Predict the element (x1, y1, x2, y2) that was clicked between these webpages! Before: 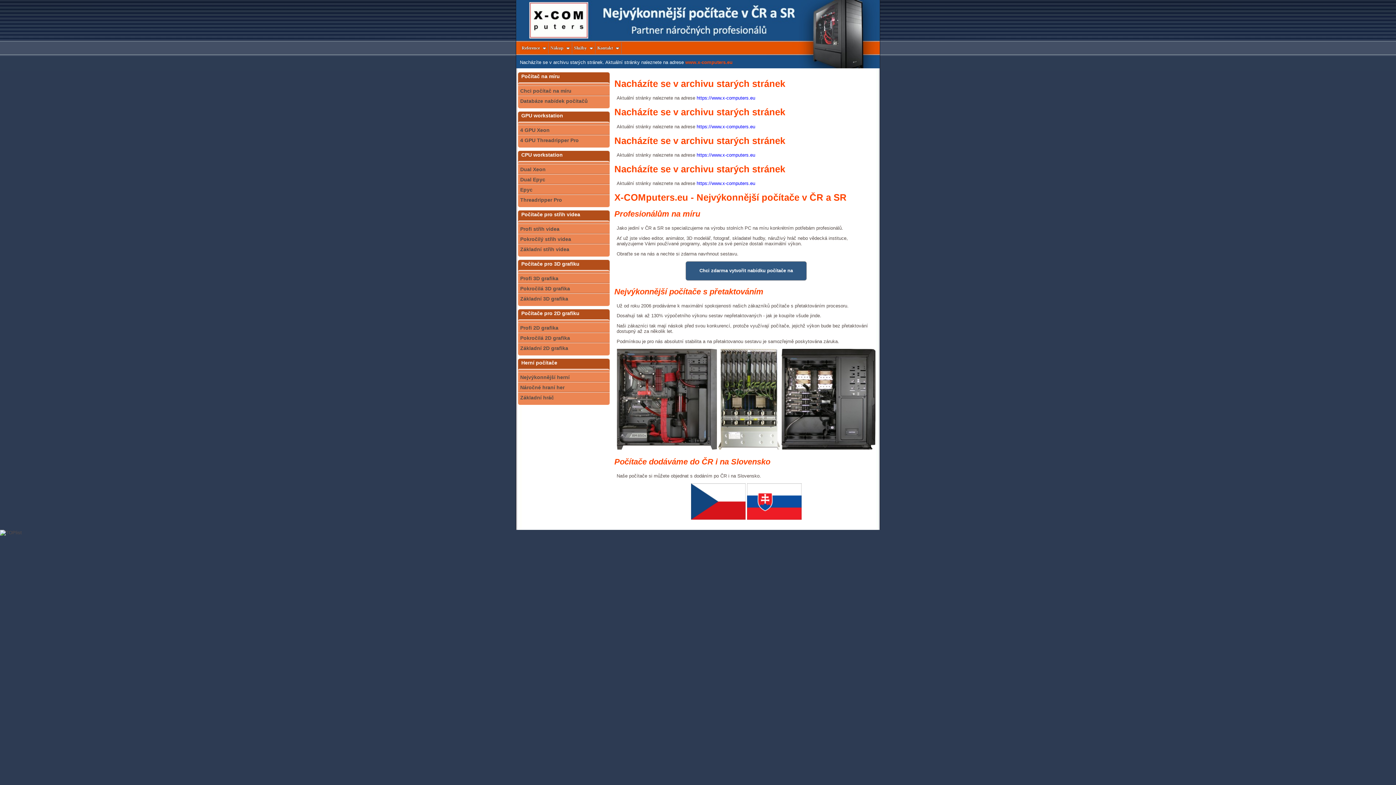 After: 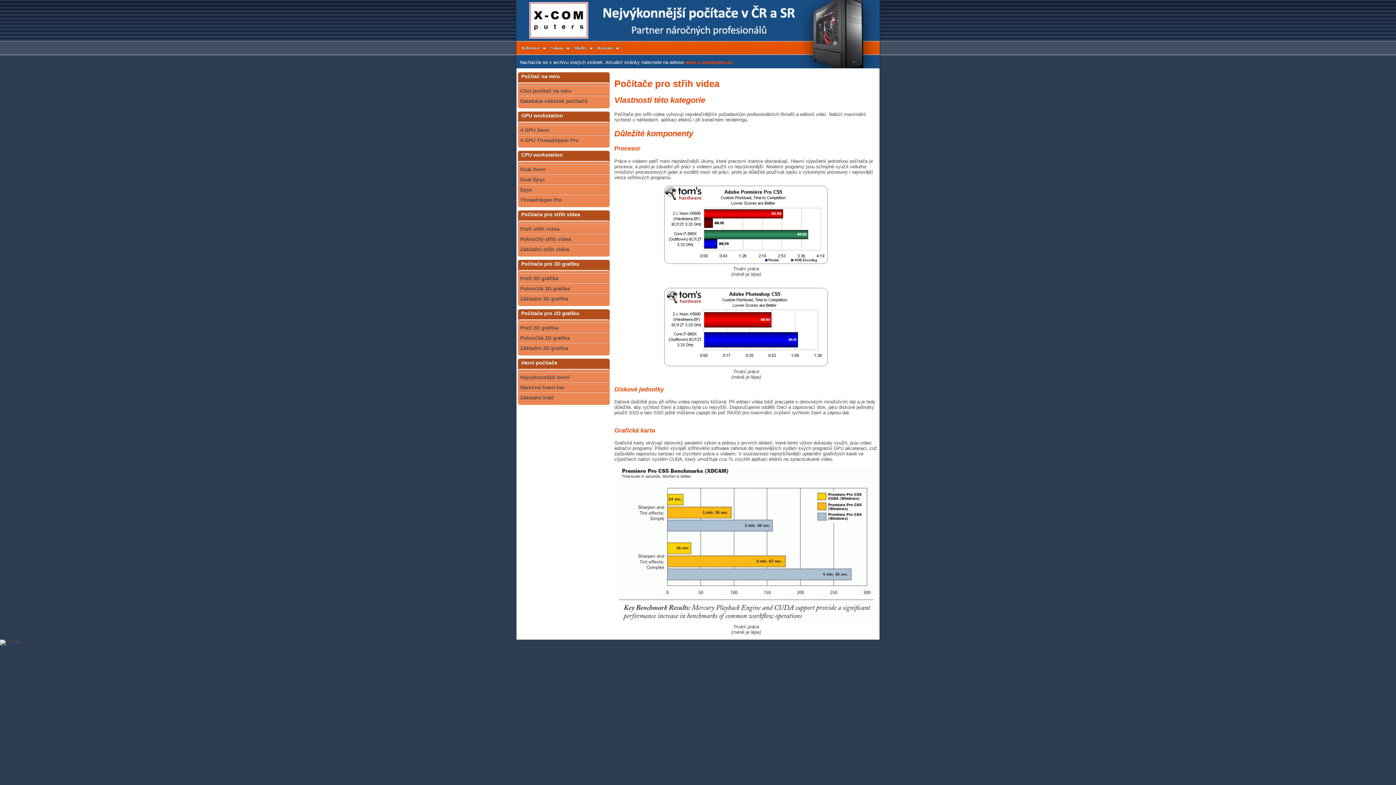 Action: bbox: (520, 211, 581, 217) label: Počítače pro střih videa